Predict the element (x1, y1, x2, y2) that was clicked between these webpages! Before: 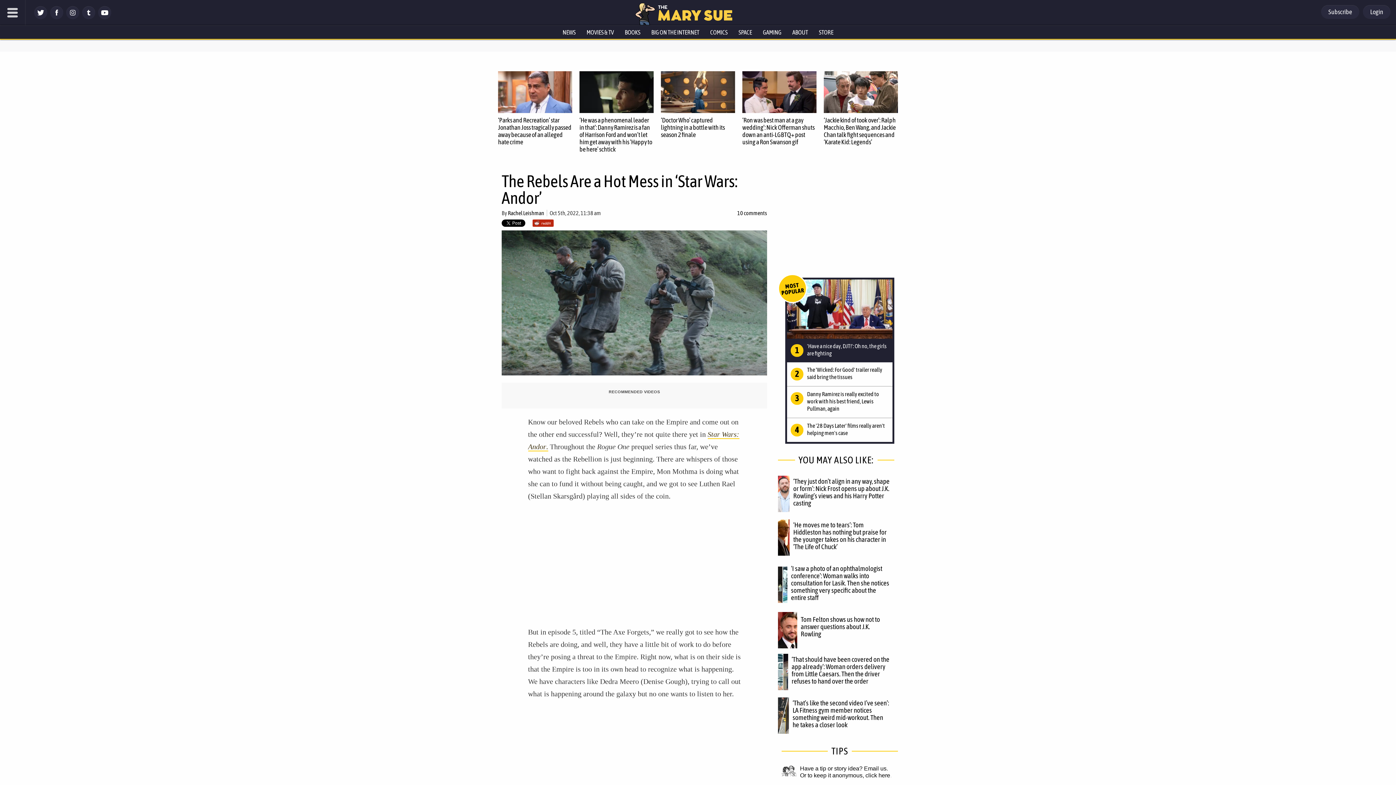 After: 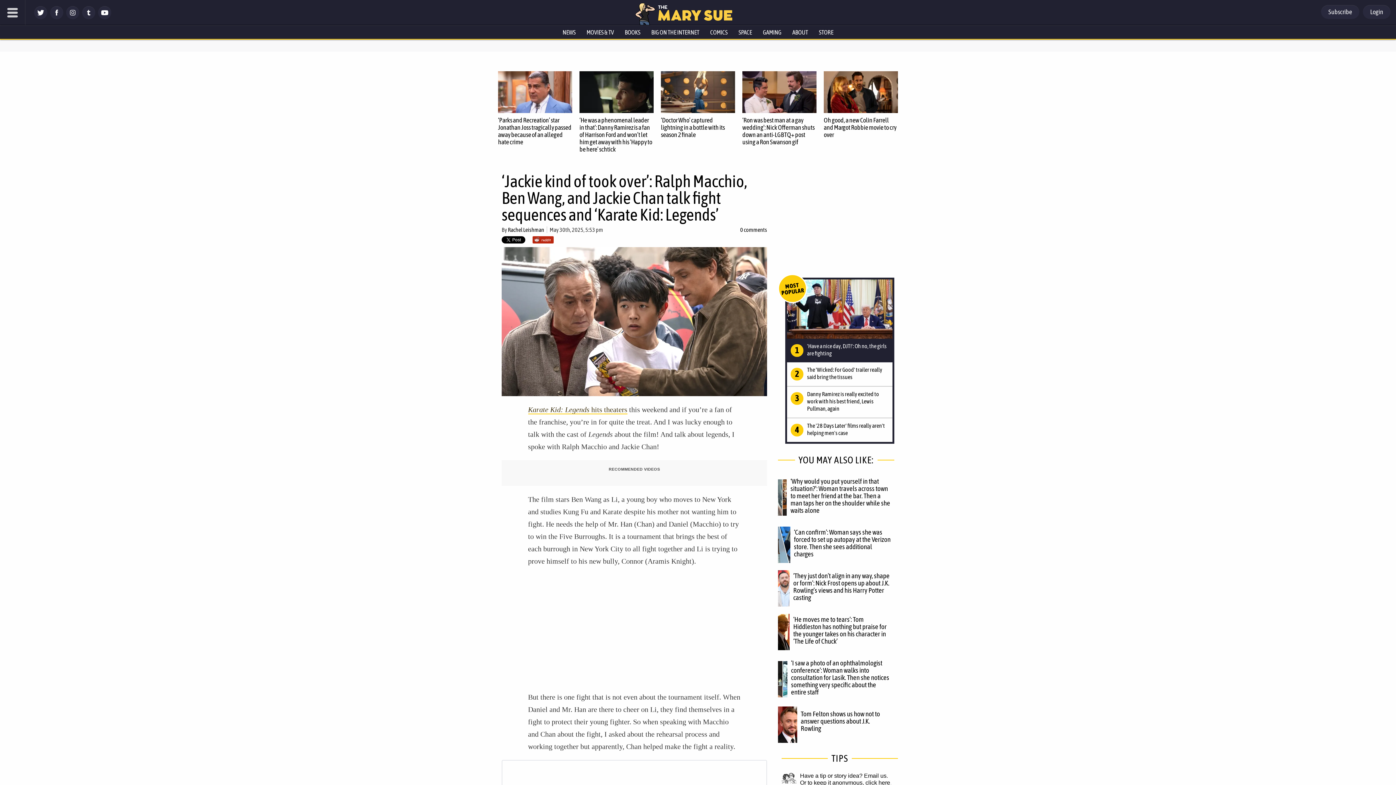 Action: bbox: (824, 71, 898, 113)